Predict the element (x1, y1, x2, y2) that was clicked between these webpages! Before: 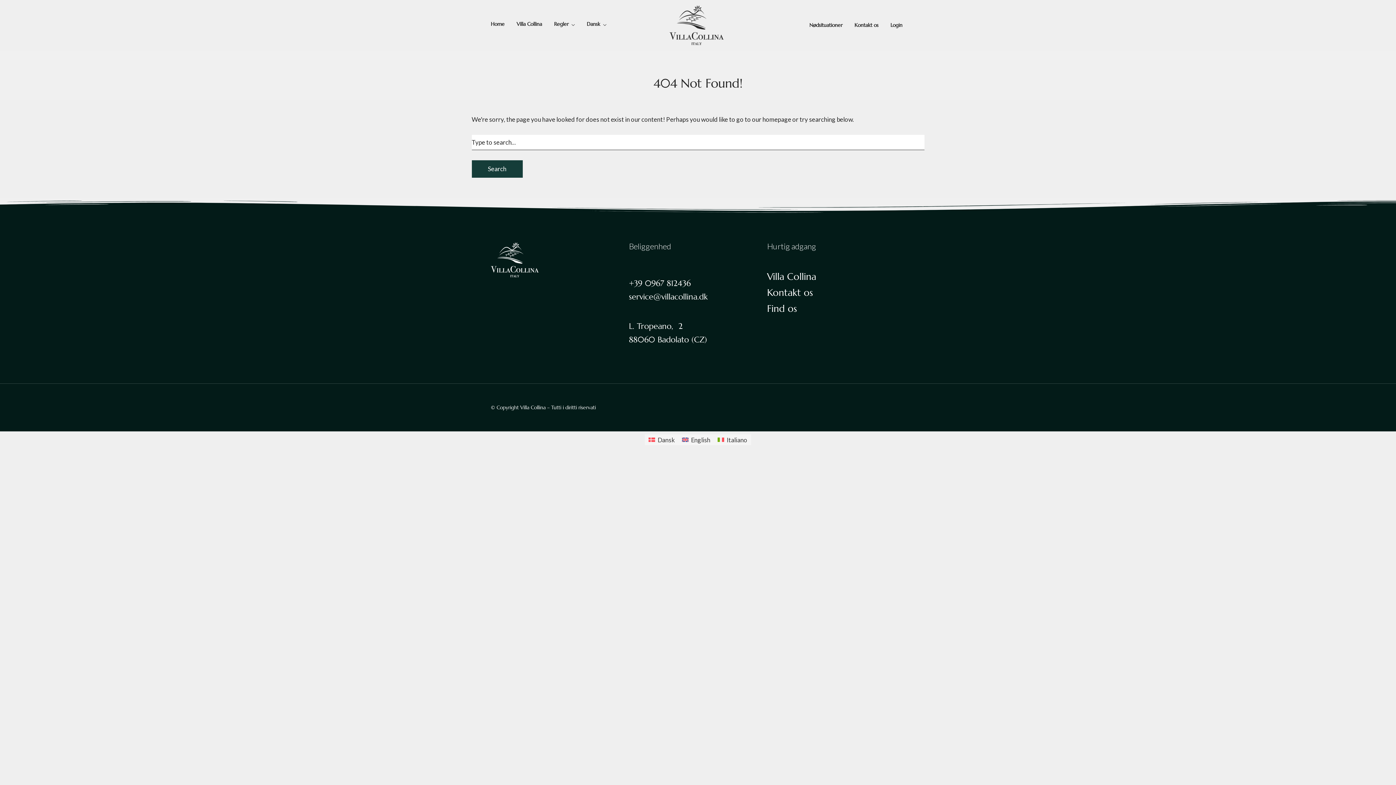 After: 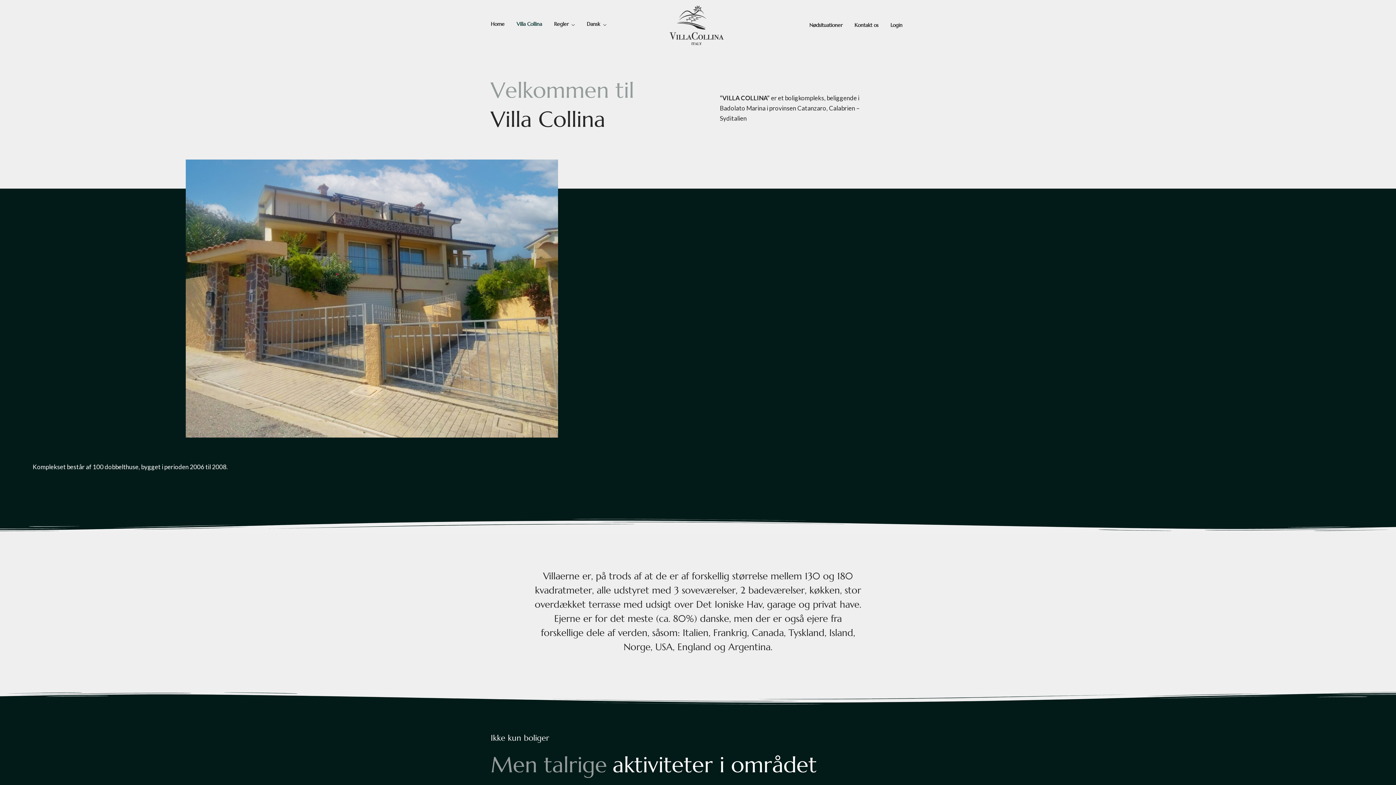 Action: label: Villa Collina bbox: (767, 268, 905, 284)